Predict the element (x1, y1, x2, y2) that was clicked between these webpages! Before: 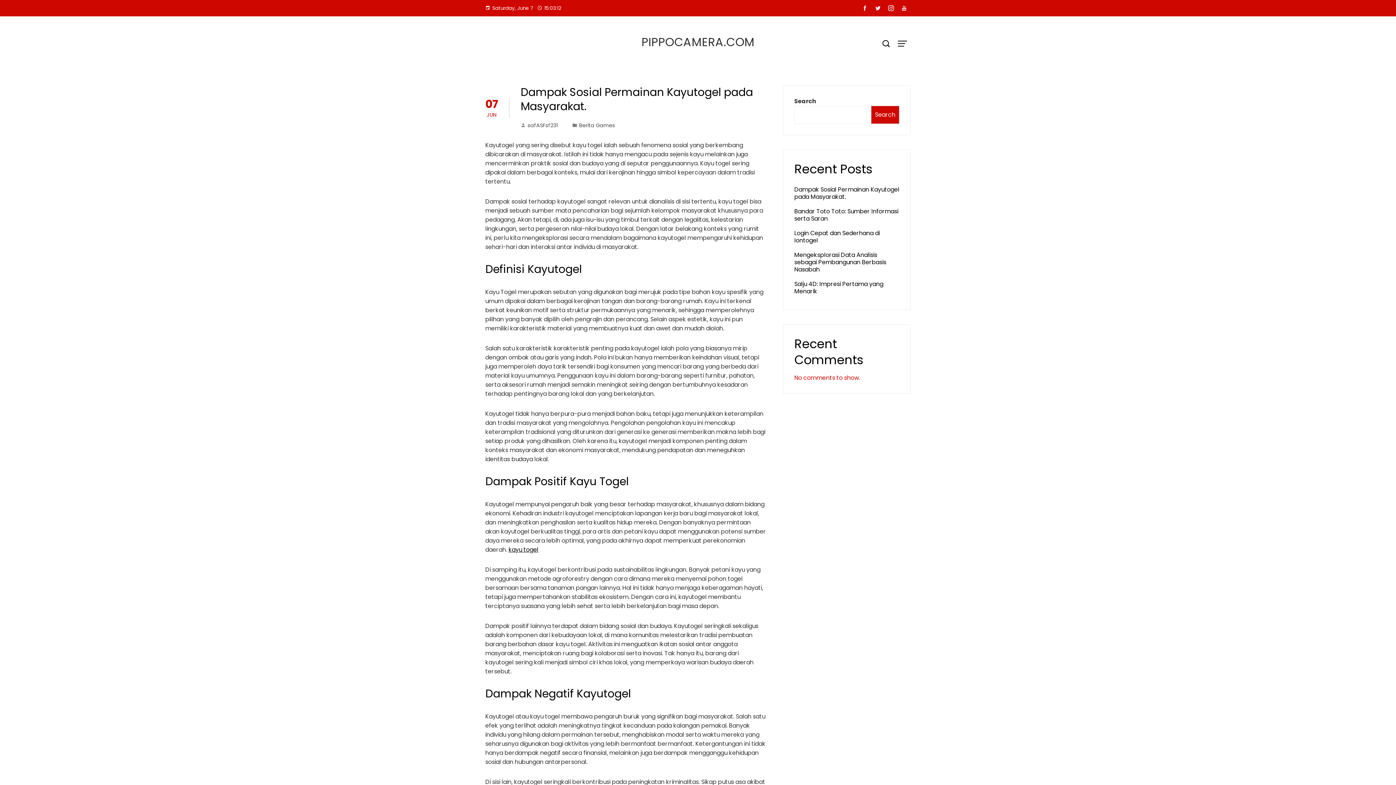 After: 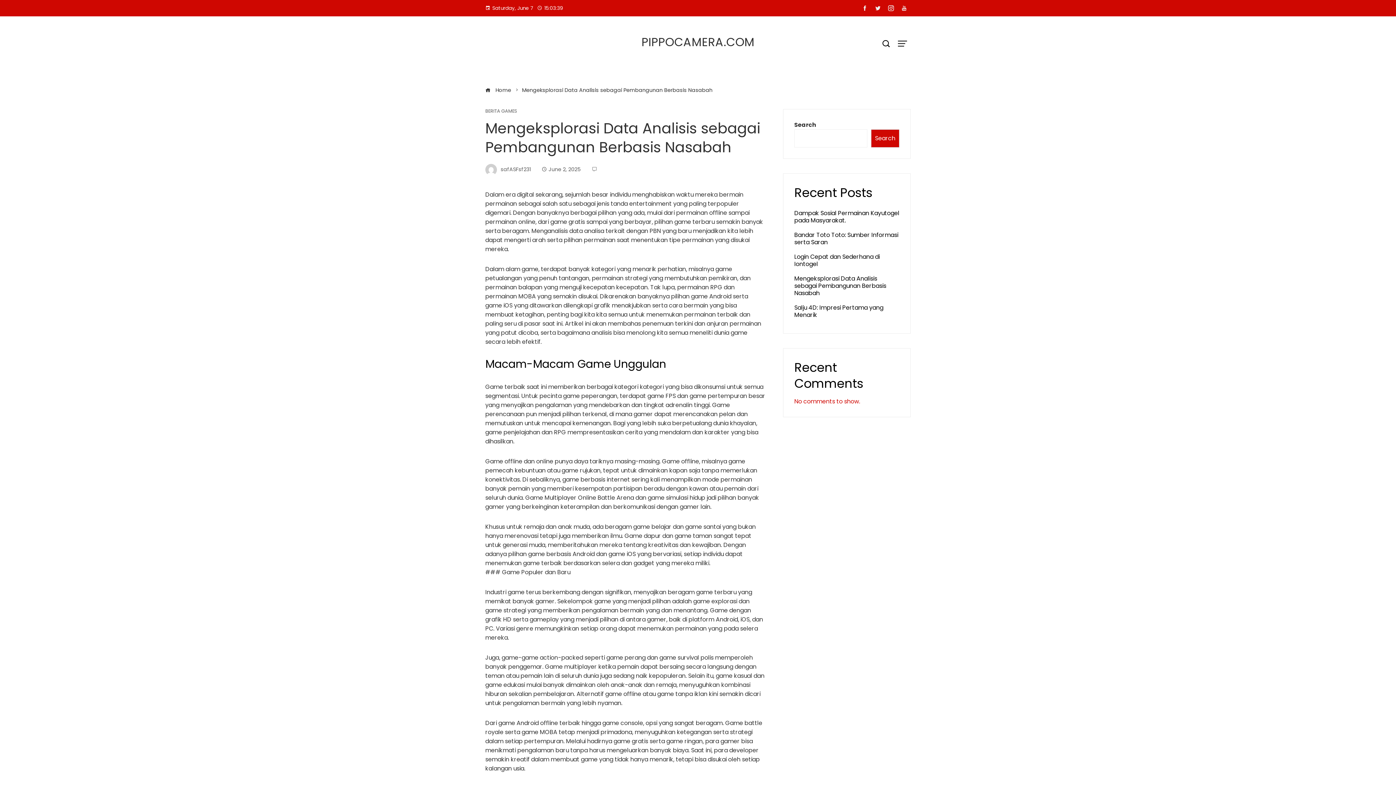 Action: label: Mengeksplorasi Data Analisis sebagai Pembangunan Berbasis Nasabah bbox: (794, 250, 886, 273)